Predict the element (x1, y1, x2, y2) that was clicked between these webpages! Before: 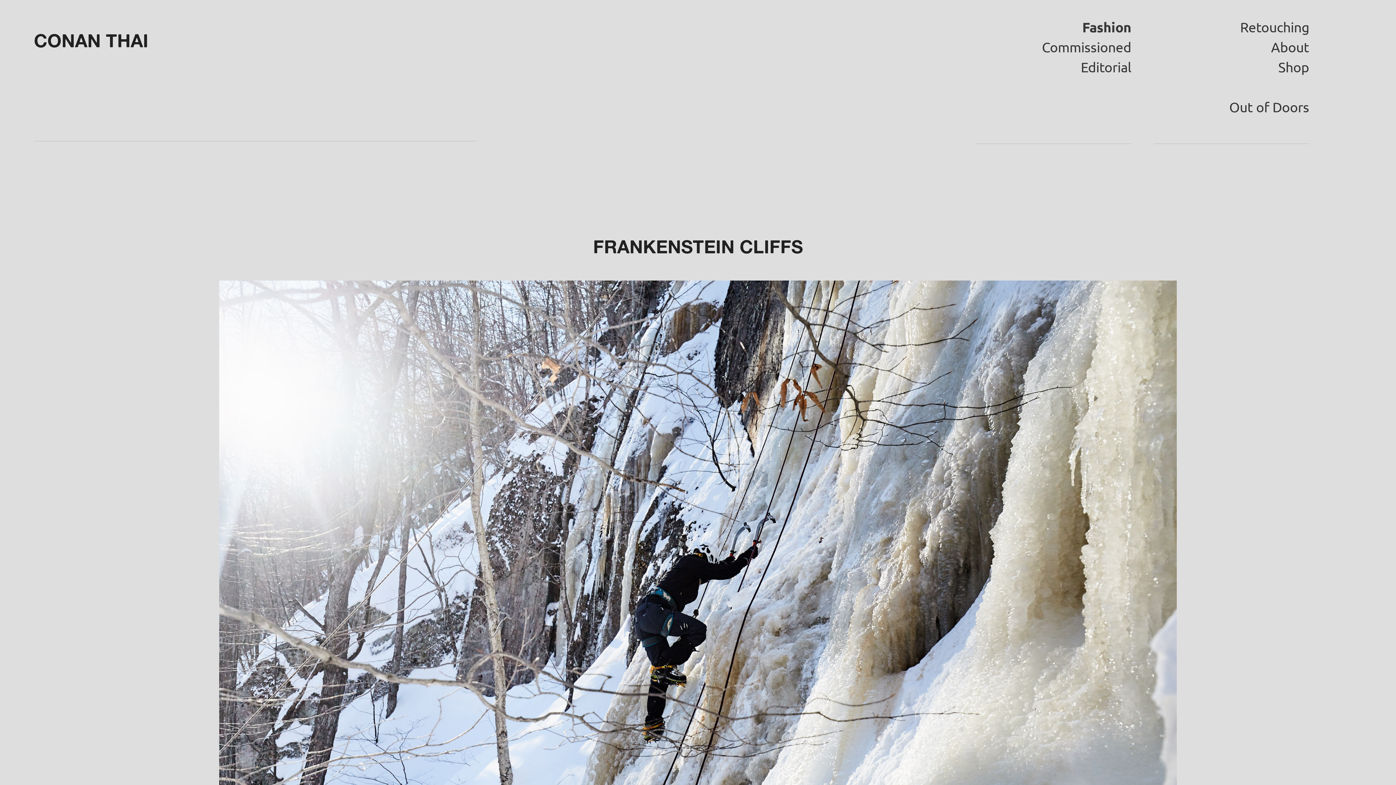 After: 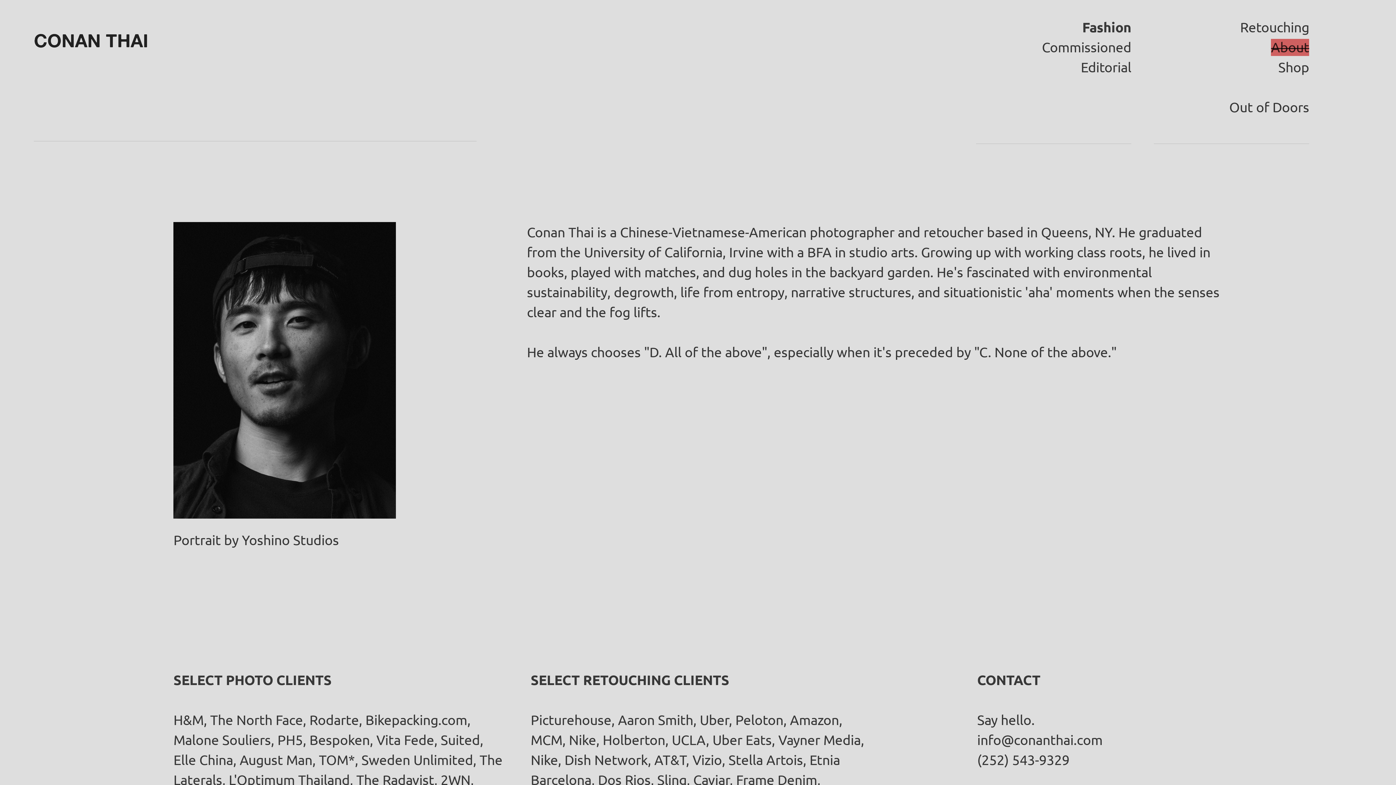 Action: label: About bbox: (1271, 38, 1309, 56)